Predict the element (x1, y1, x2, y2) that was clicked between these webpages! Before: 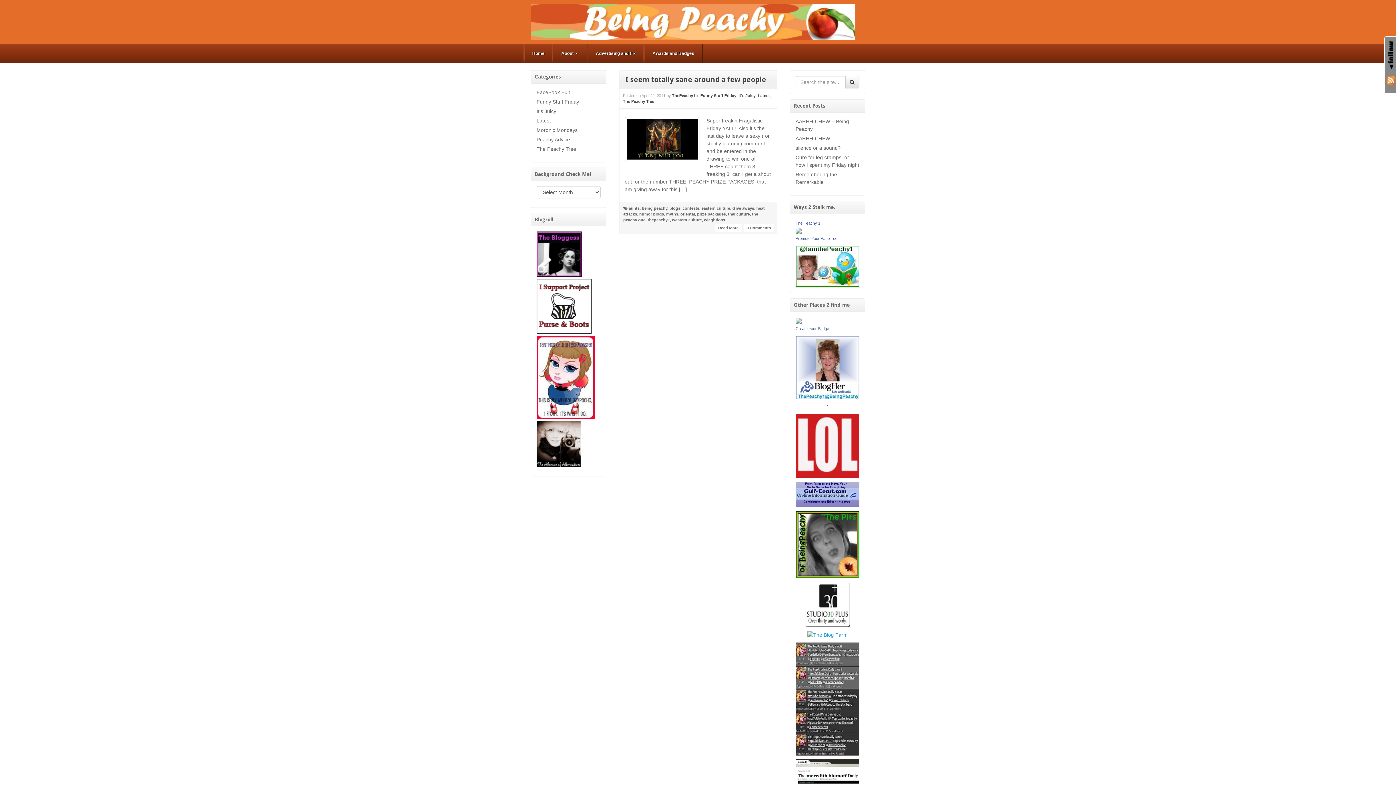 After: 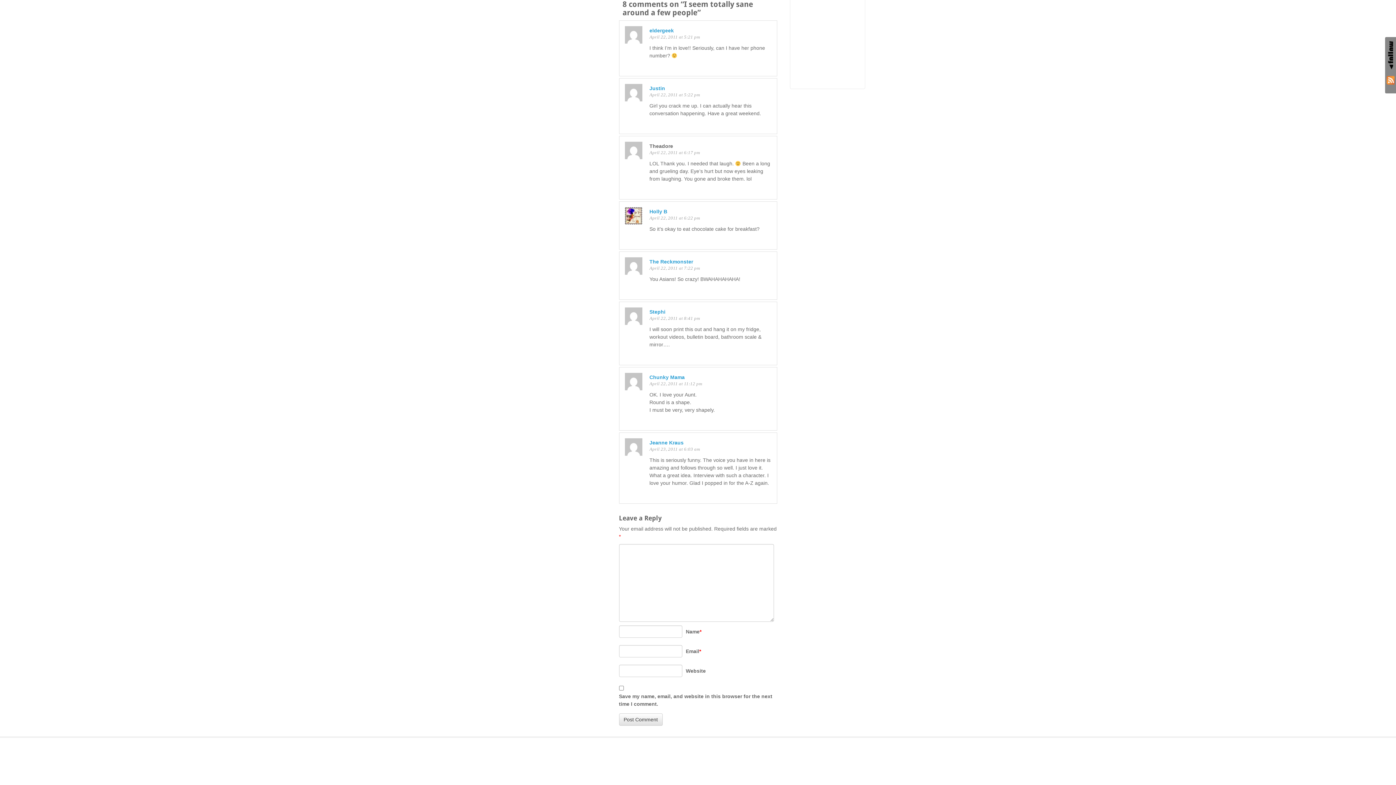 Action: label: 8 Comments bbox: (743, 224, 774, 232)